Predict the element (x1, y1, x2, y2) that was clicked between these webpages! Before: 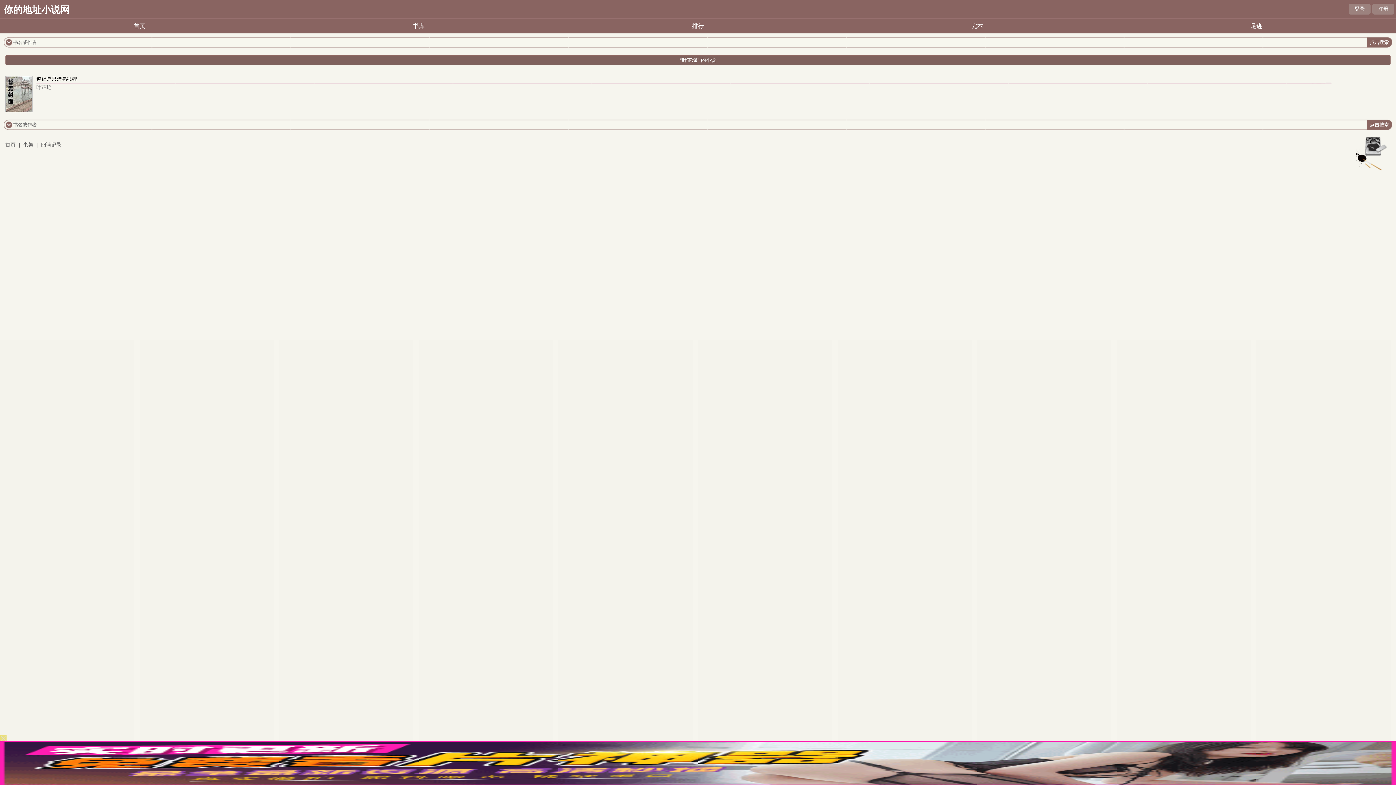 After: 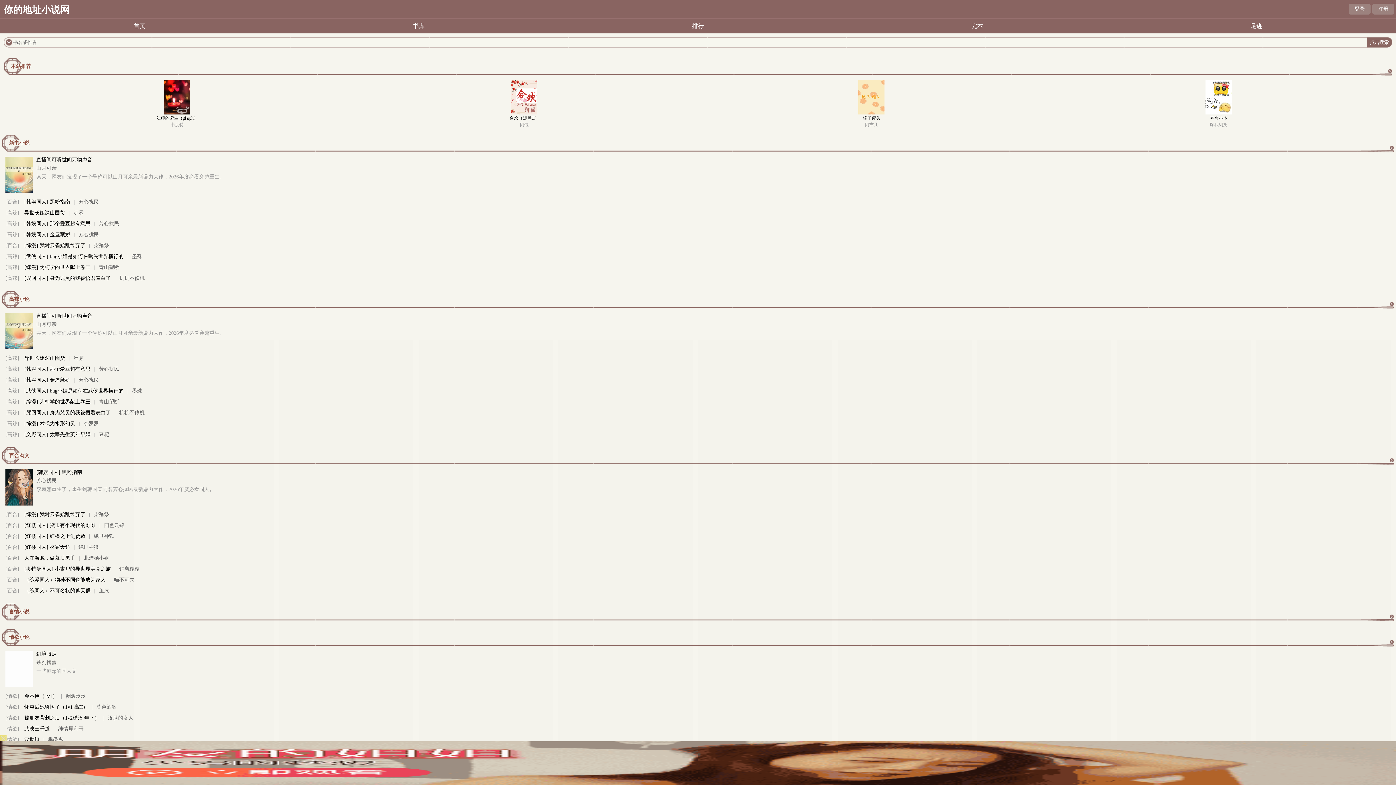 Action: bbox: (133, 22, 145, 29) label: 首页